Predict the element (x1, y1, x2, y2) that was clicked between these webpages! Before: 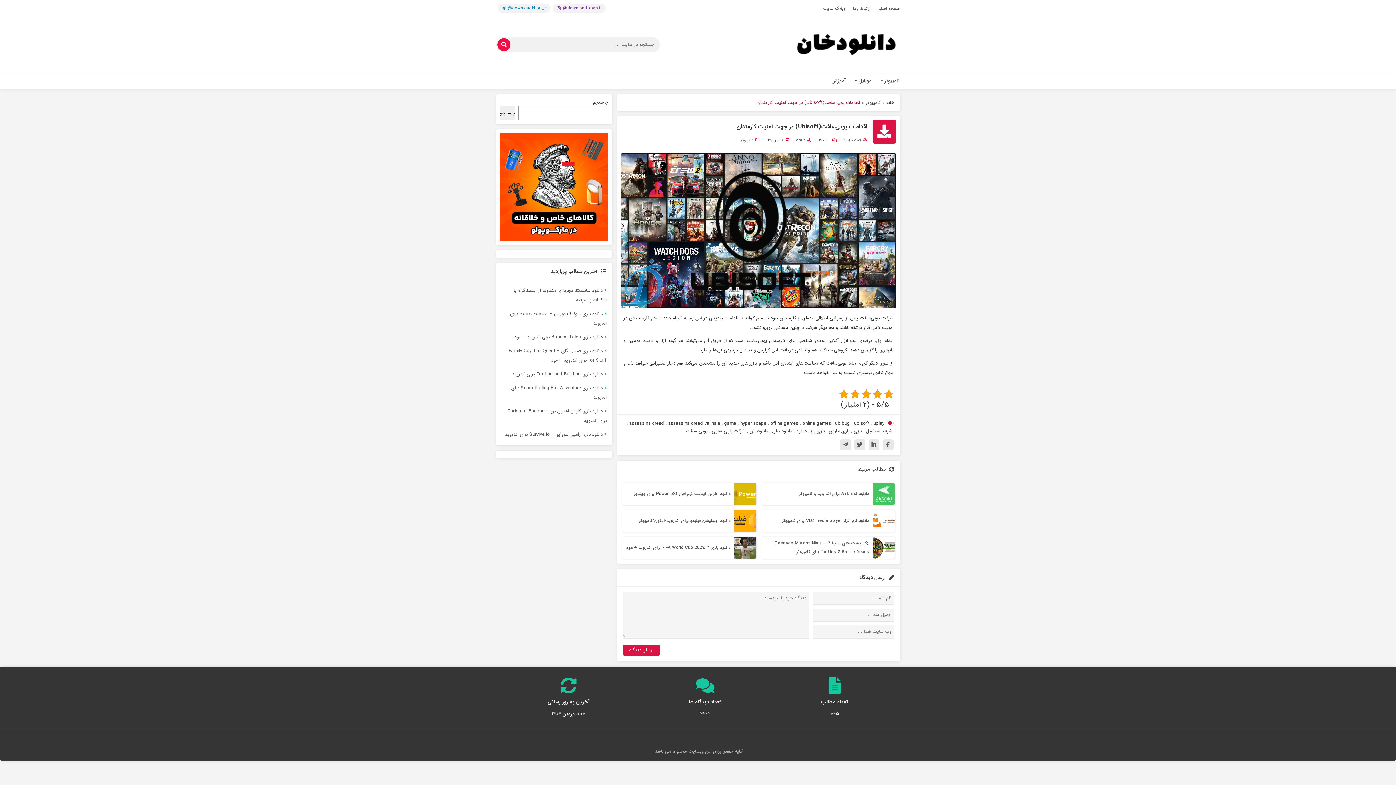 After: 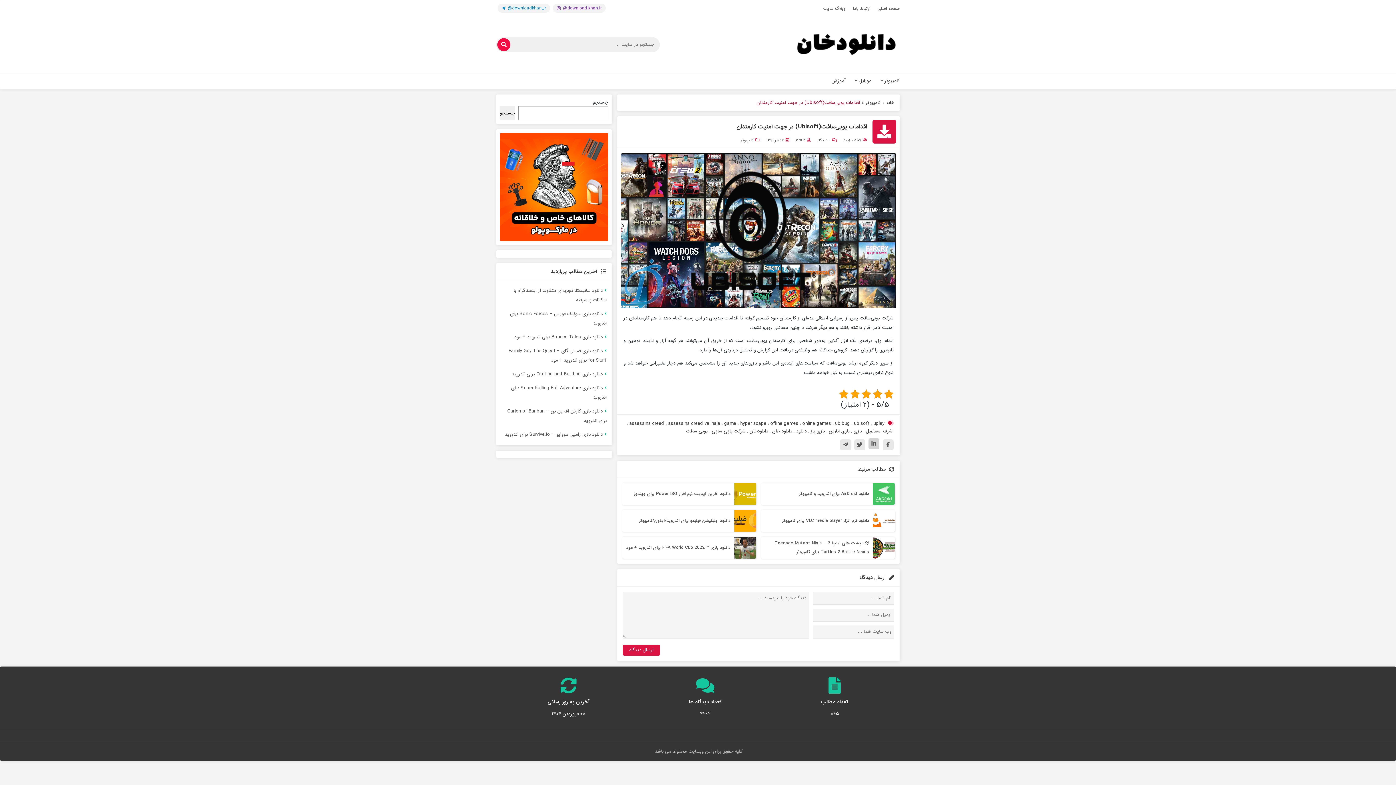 Action: bbox: (868, 439, 879, 450)